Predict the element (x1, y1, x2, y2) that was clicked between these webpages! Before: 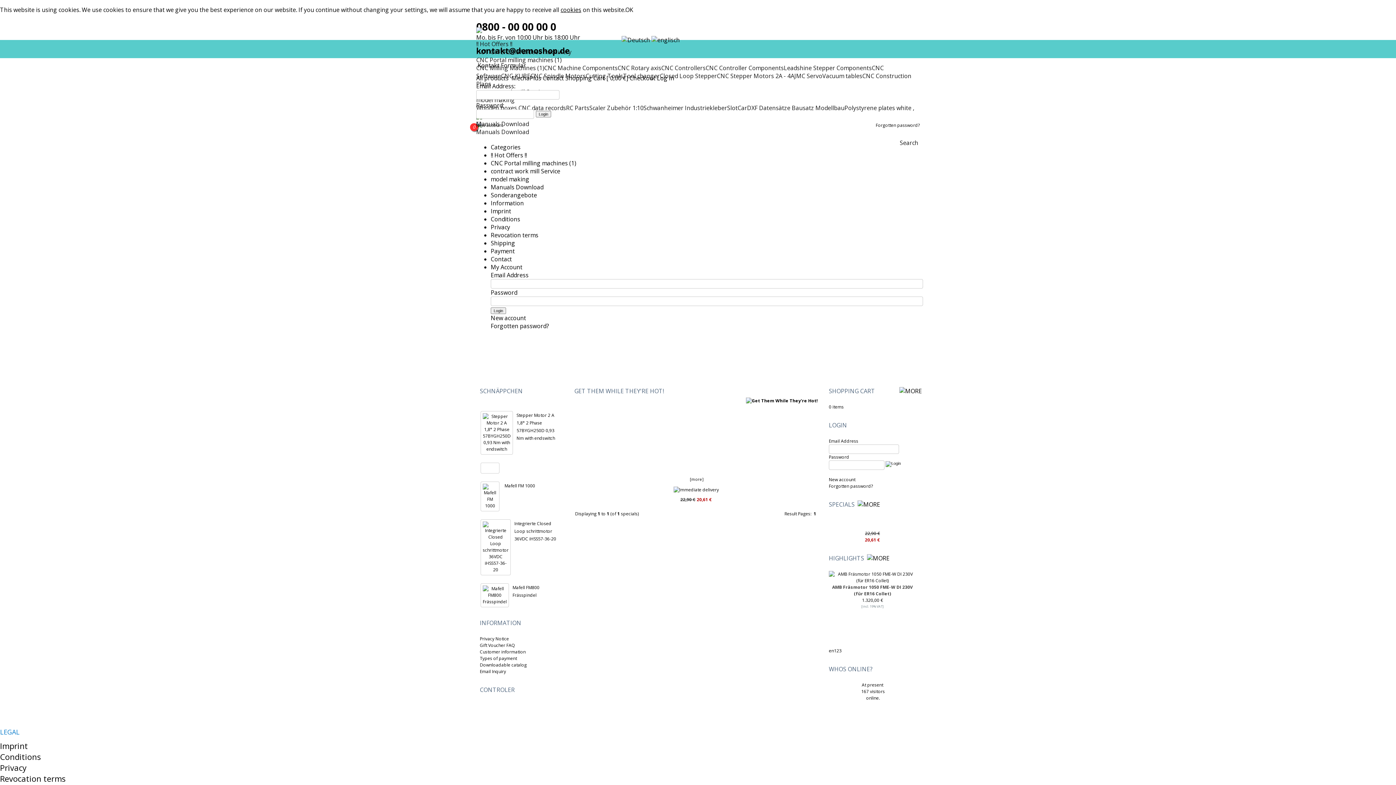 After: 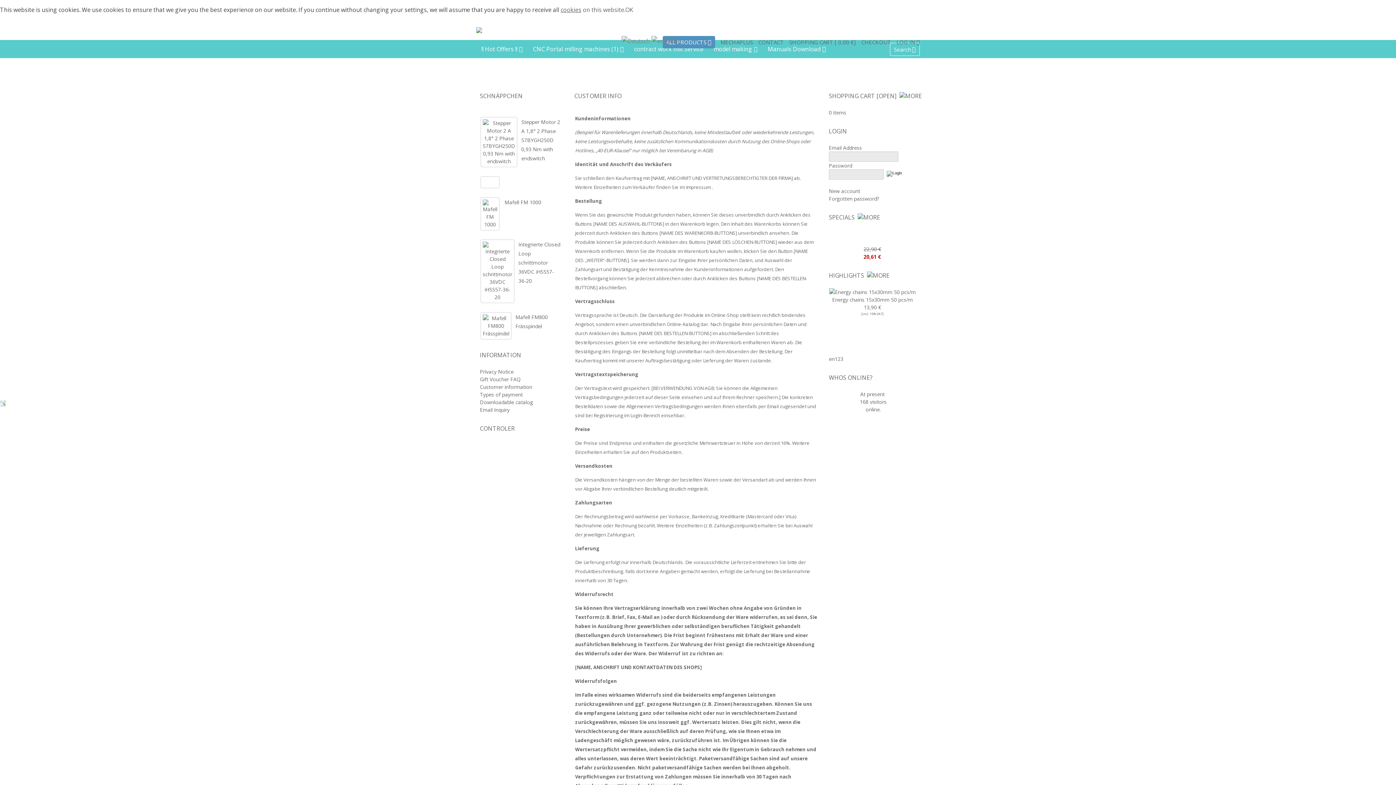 Action: bbox: (480, 649, 525, 655) label: Customer information